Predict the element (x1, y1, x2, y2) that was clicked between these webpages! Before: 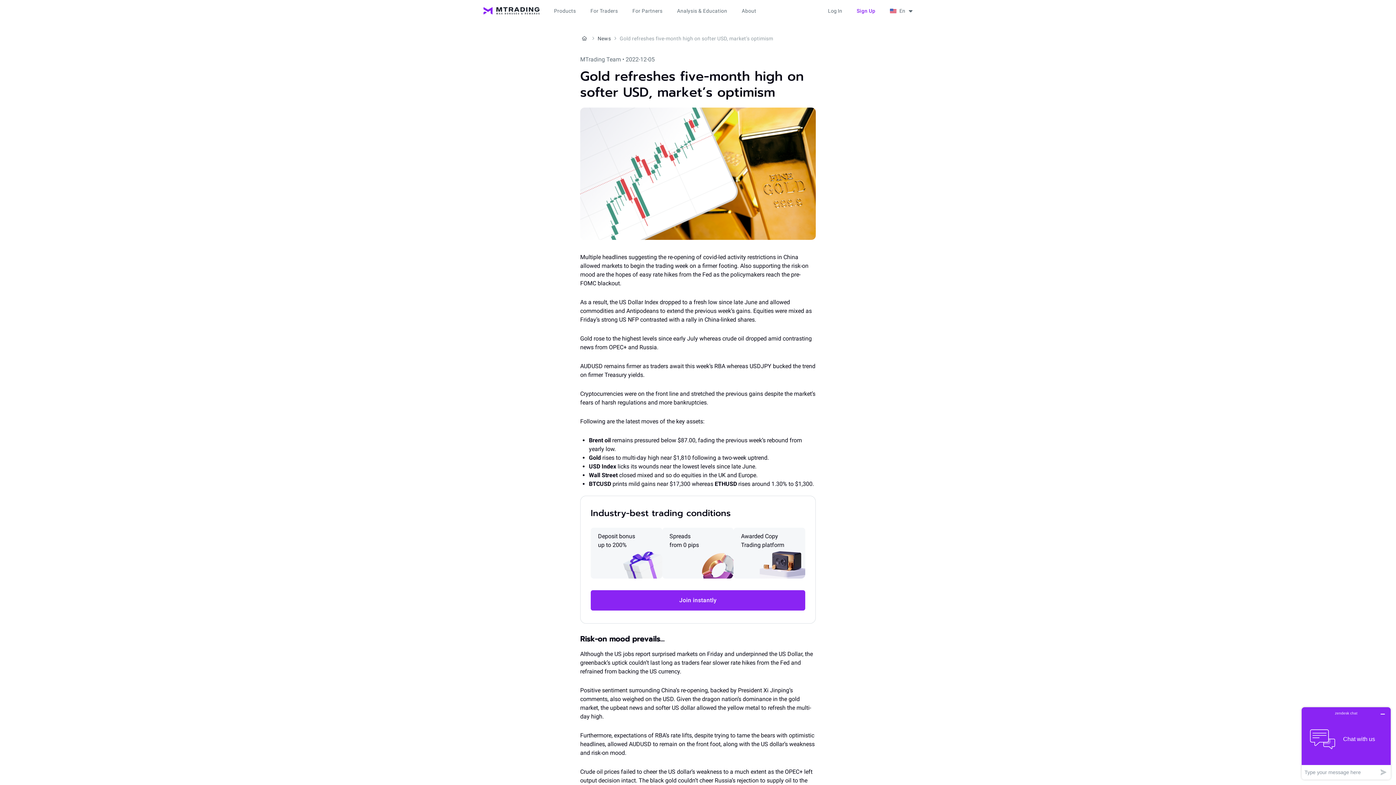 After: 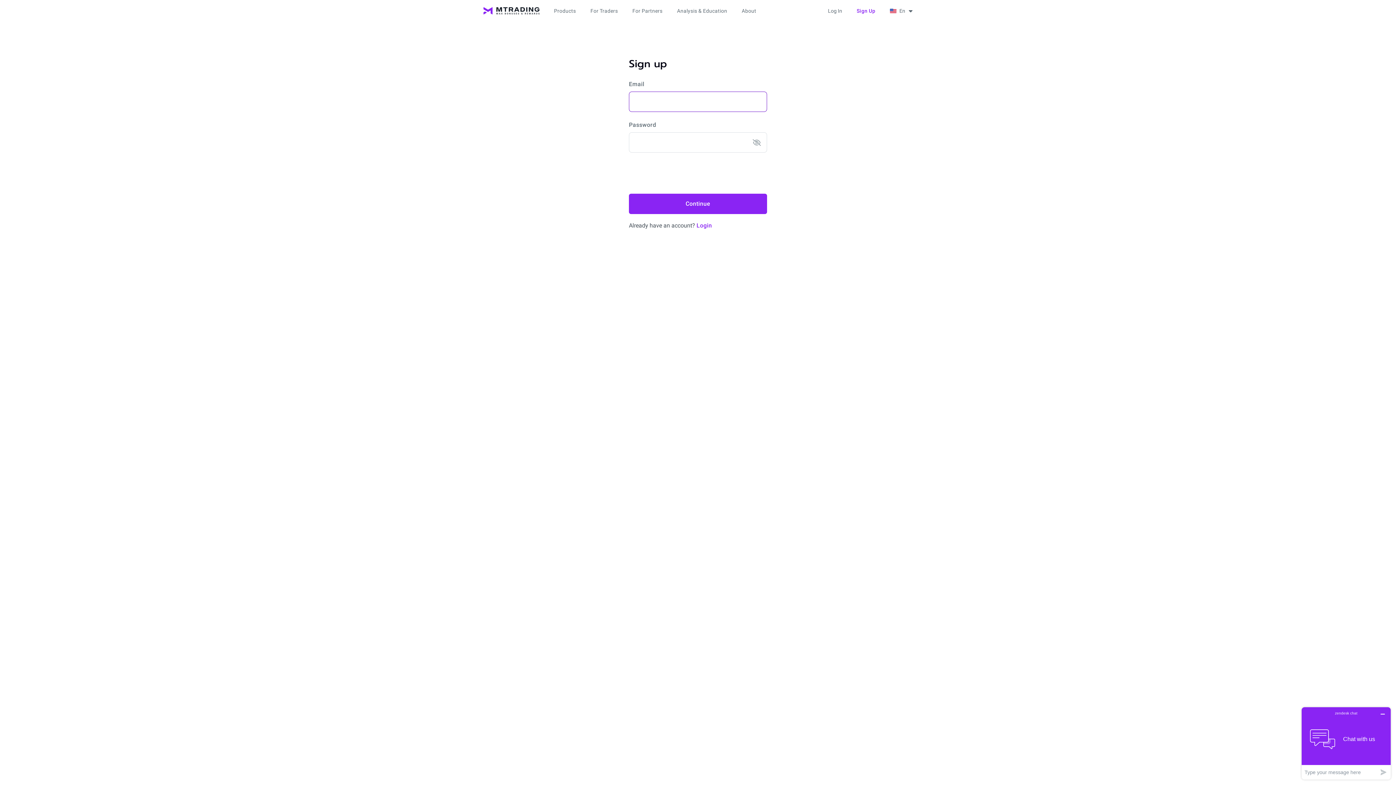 Action: bbox: (590, 590, 805, 610) label: Join instantly